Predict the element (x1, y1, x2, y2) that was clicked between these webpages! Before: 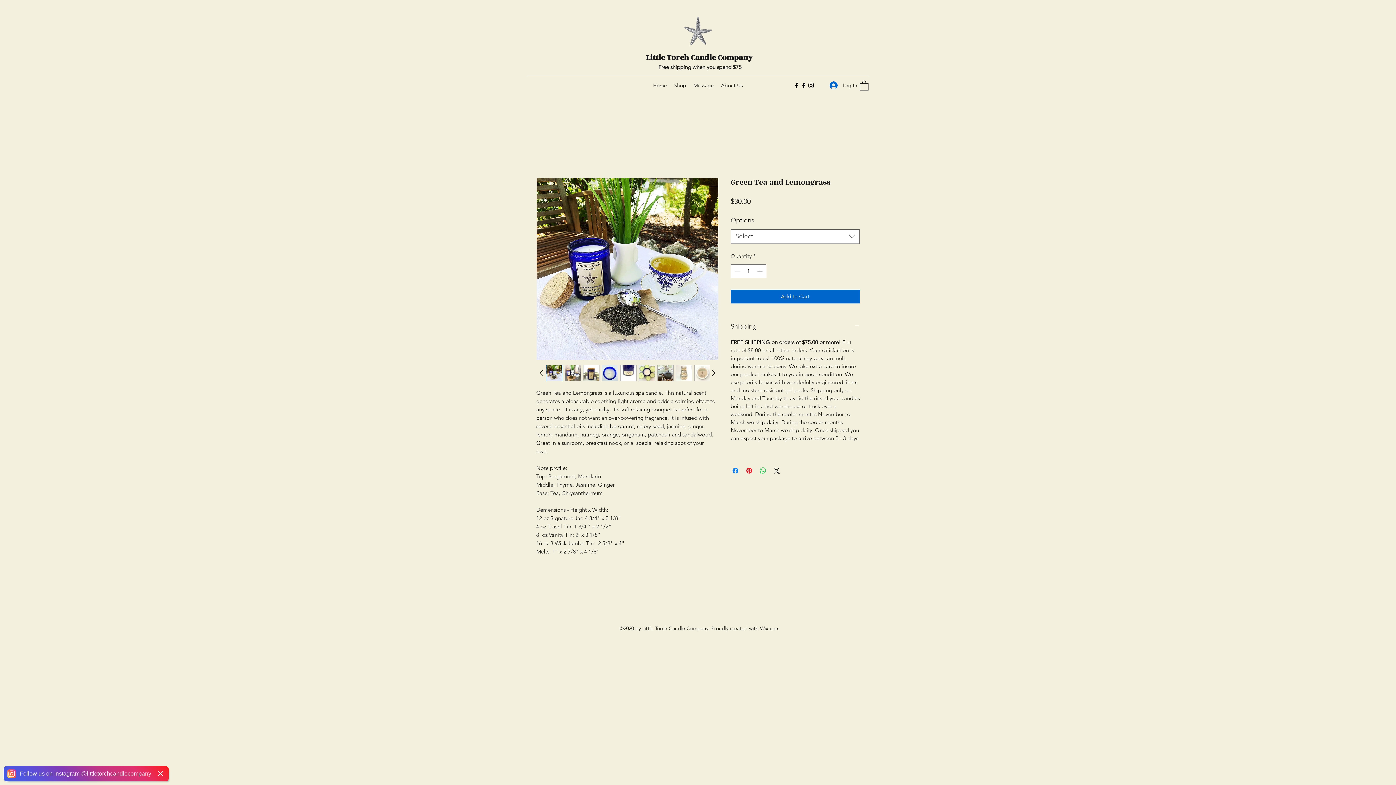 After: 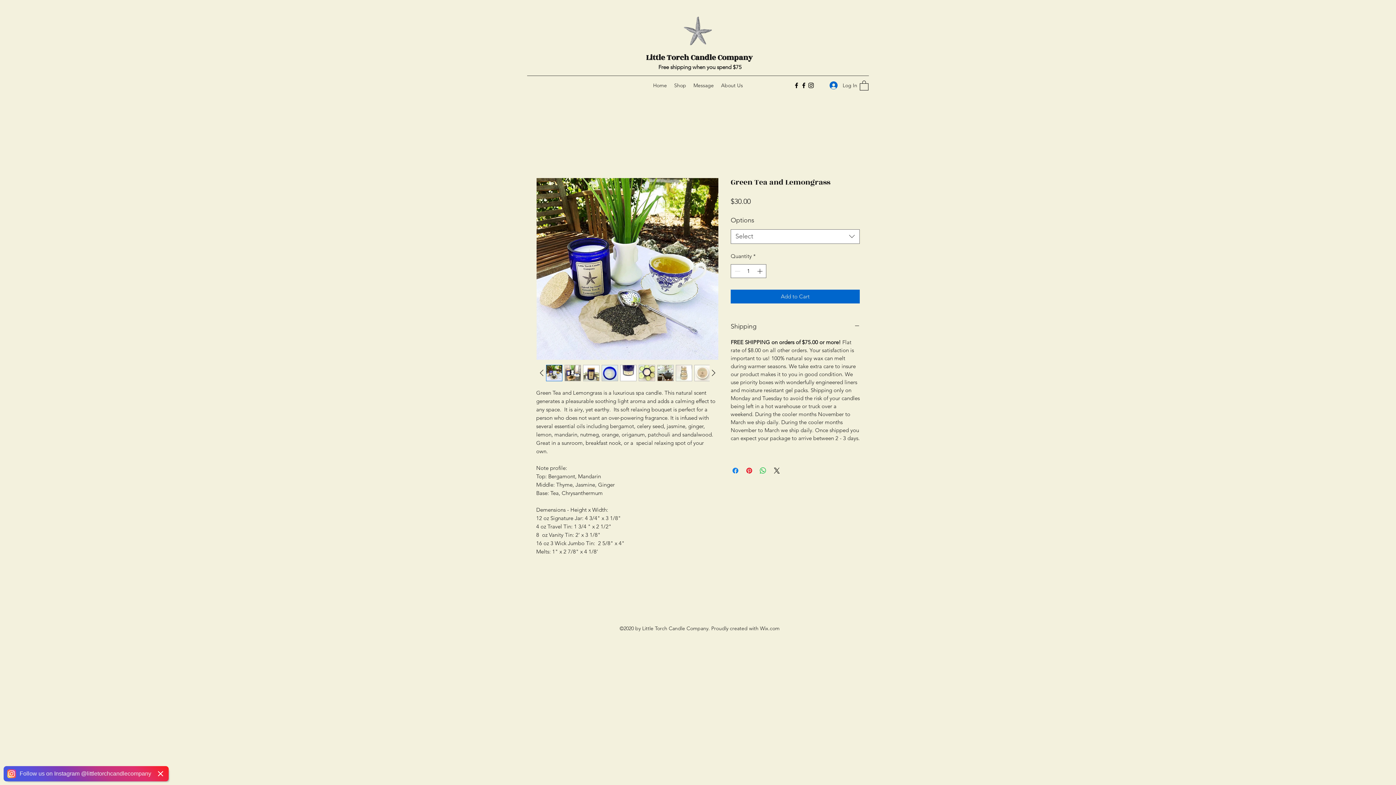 Action: bbox: (800, 81, 807, 89) label: Facebook